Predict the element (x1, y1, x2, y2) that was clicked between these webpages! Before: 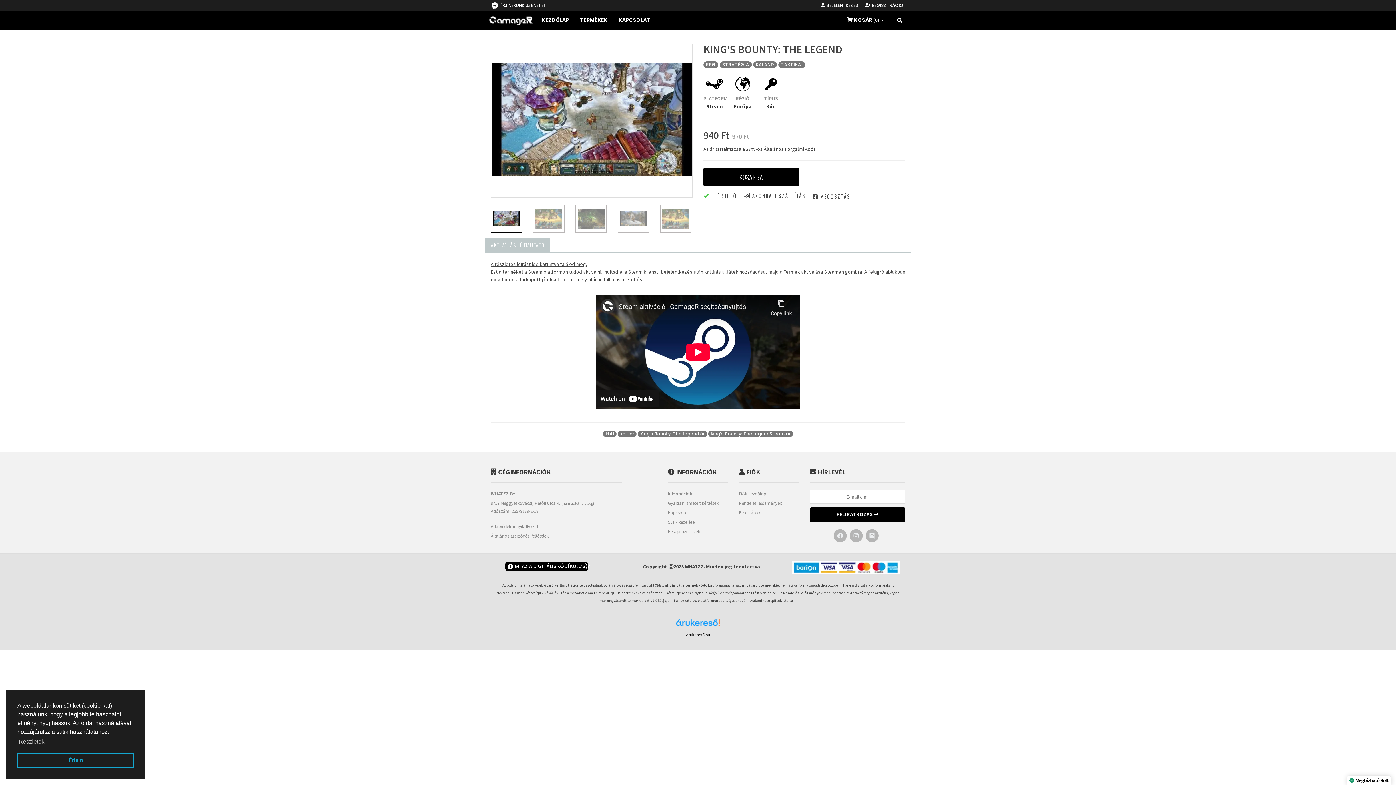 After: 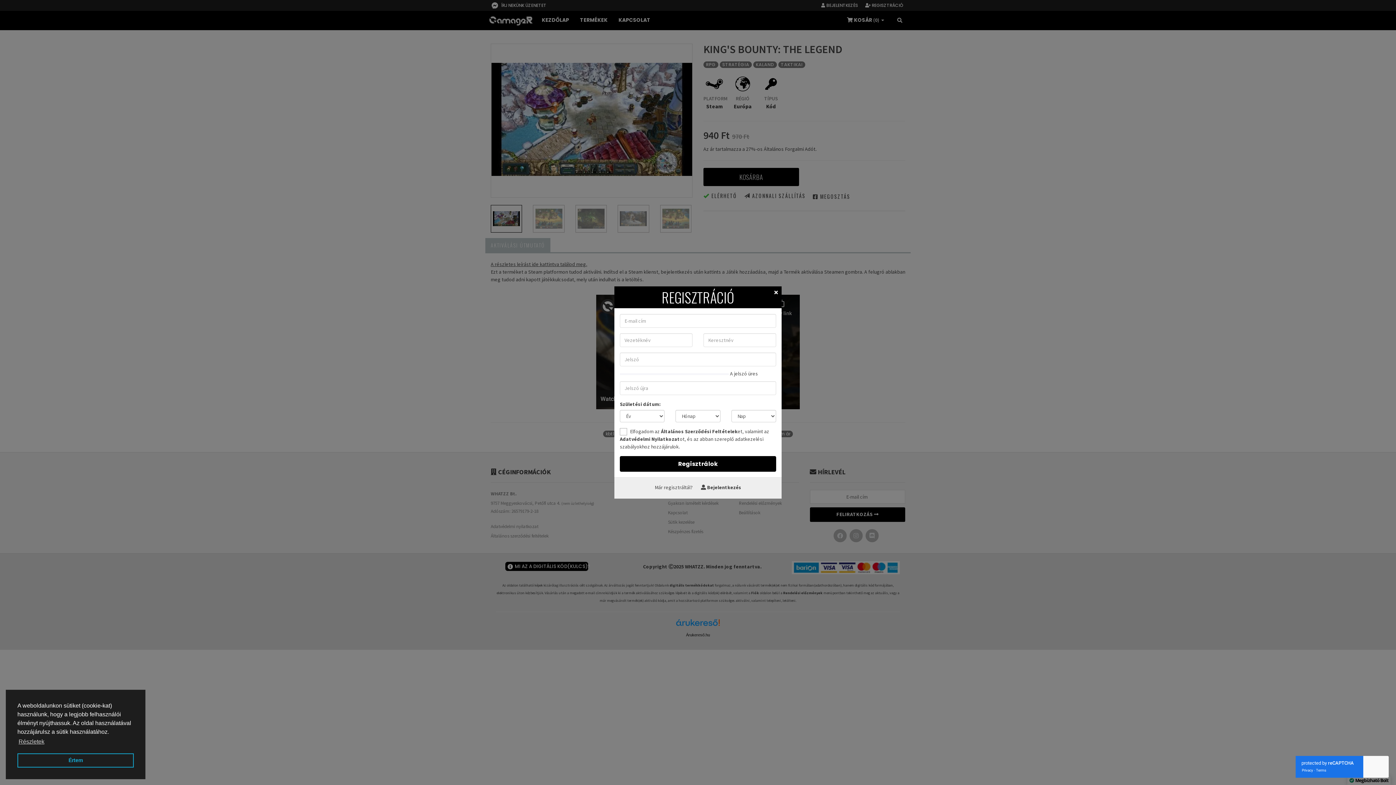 Action: bbox: (865, 0, 910, 10) label:  REGISZTRÁCIÓ